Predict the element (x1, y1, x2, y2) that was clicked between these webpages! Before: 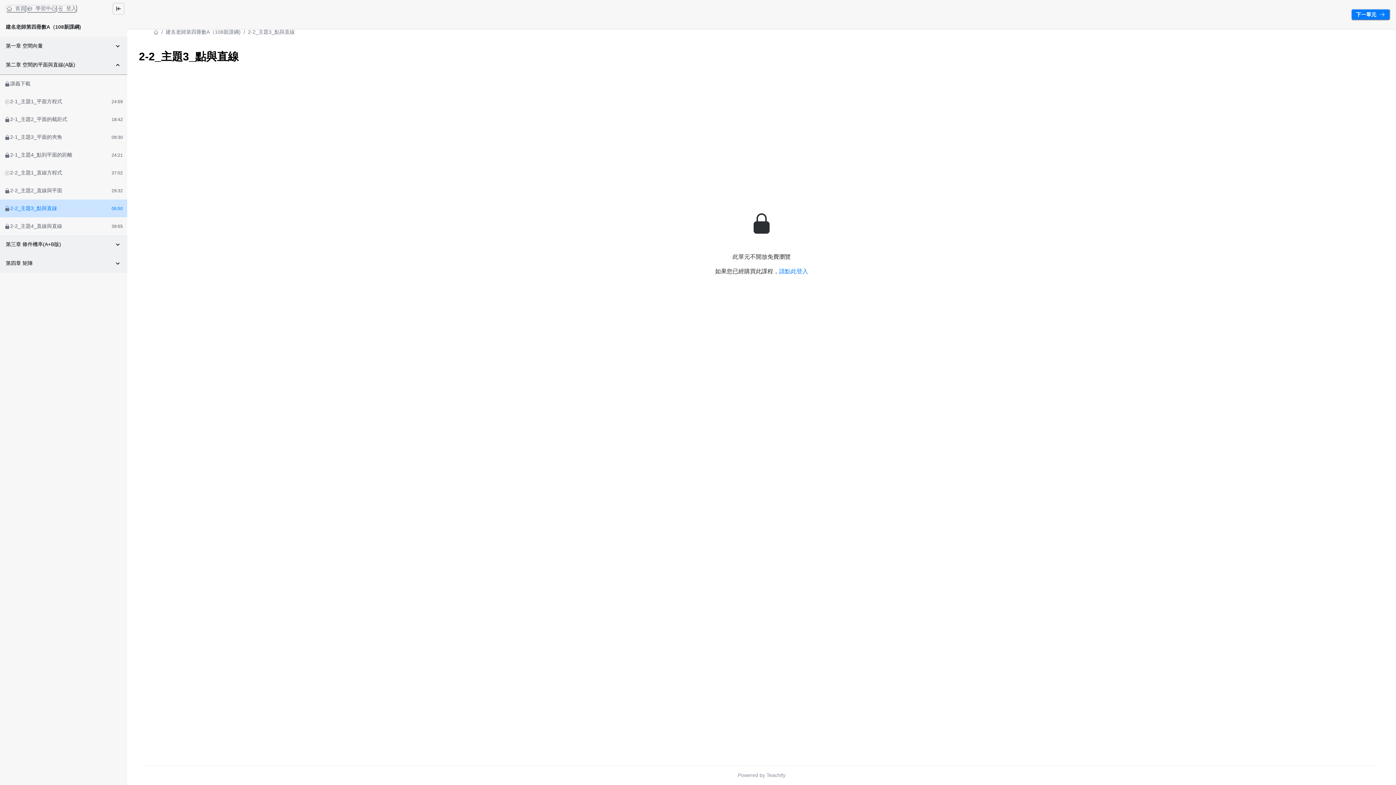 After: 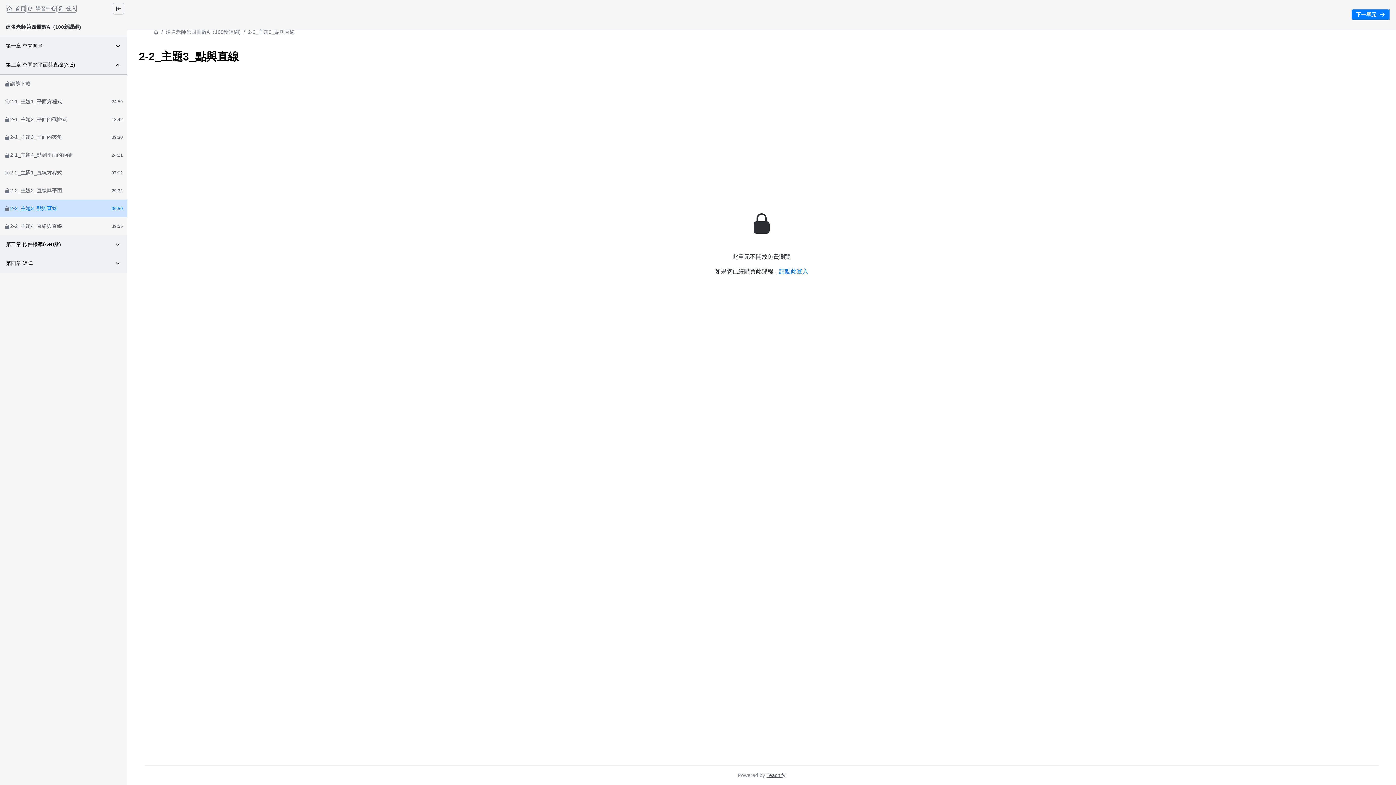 Action: bbox: (766, 772, 785, 778) label: Teachify